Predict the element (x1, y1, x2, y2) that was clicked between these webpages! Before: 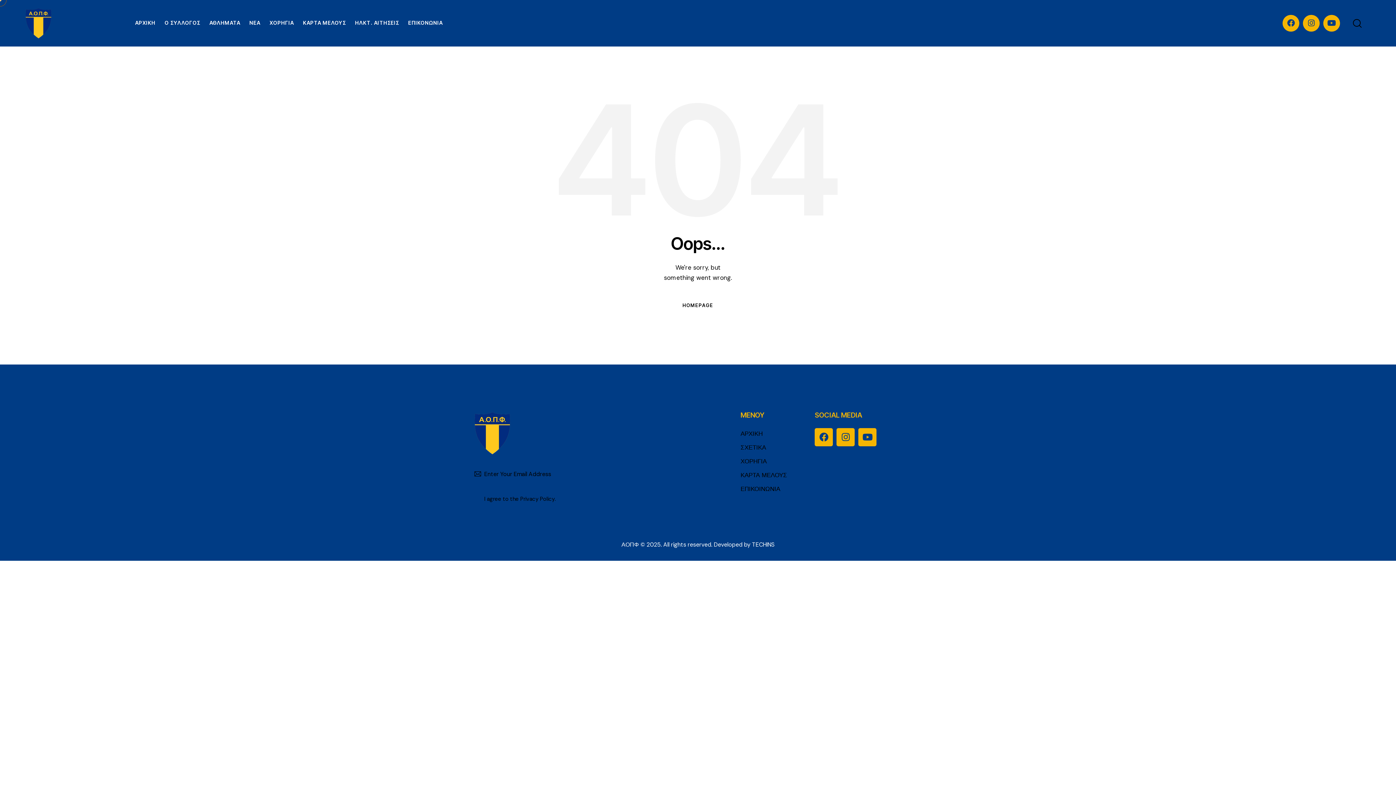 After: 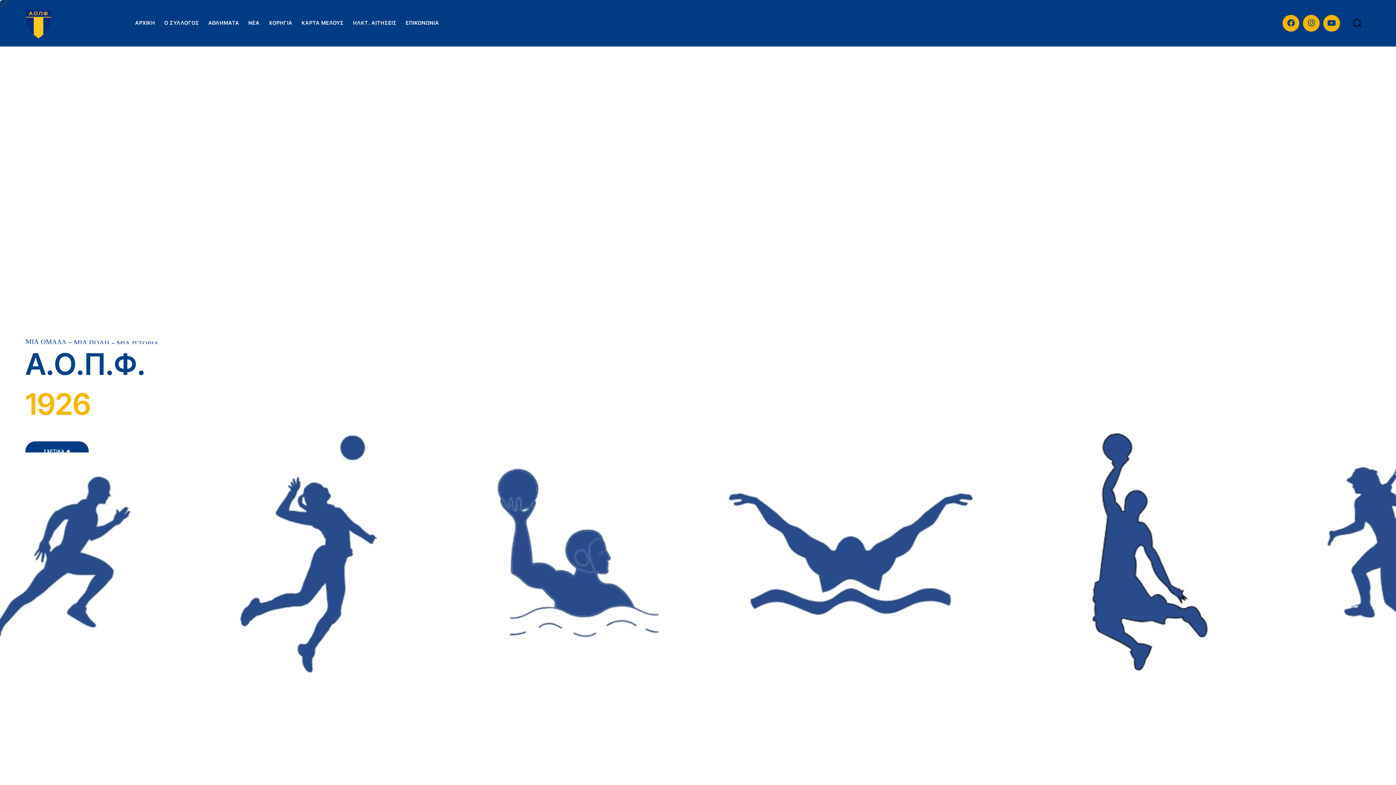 Action: label: ΑΟΠΦ bbox: (621, 541, 639, 548)